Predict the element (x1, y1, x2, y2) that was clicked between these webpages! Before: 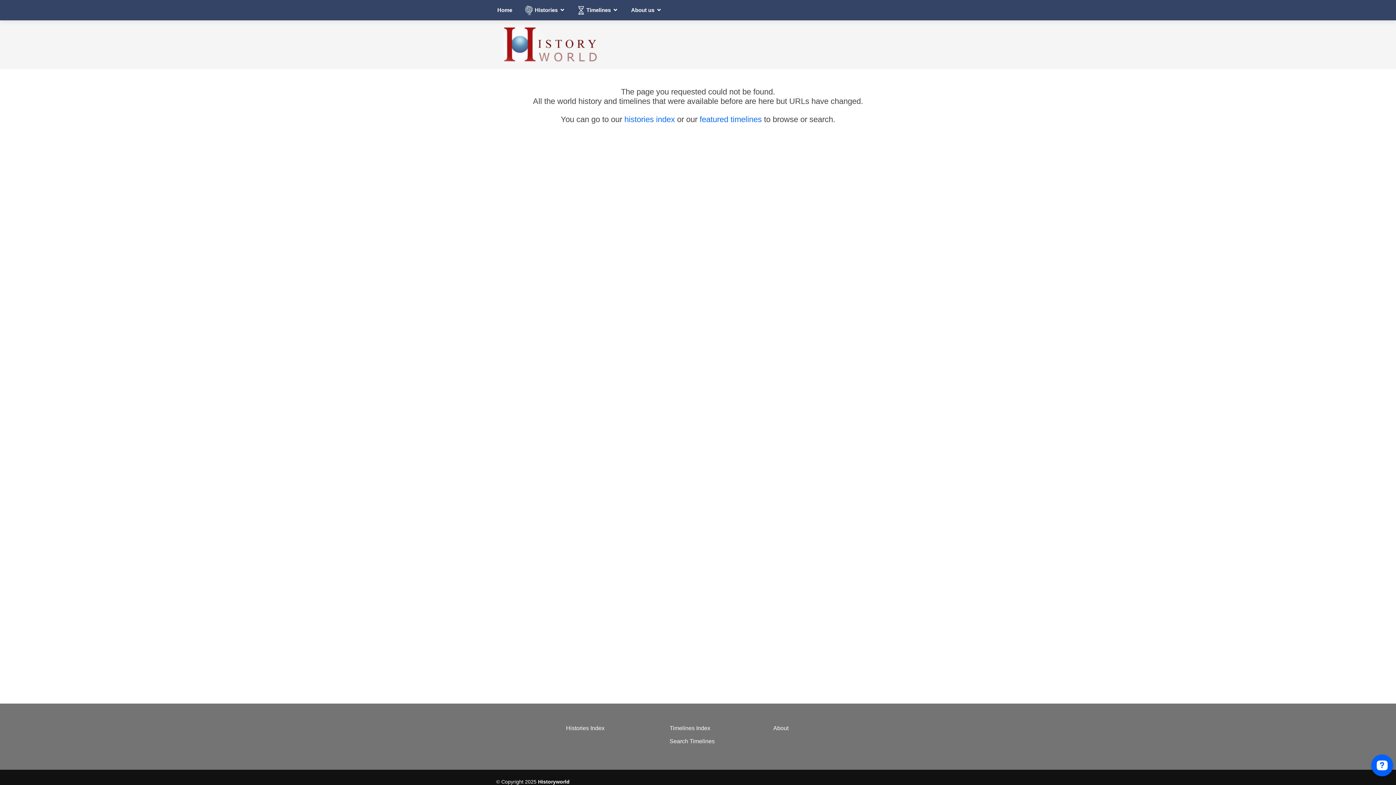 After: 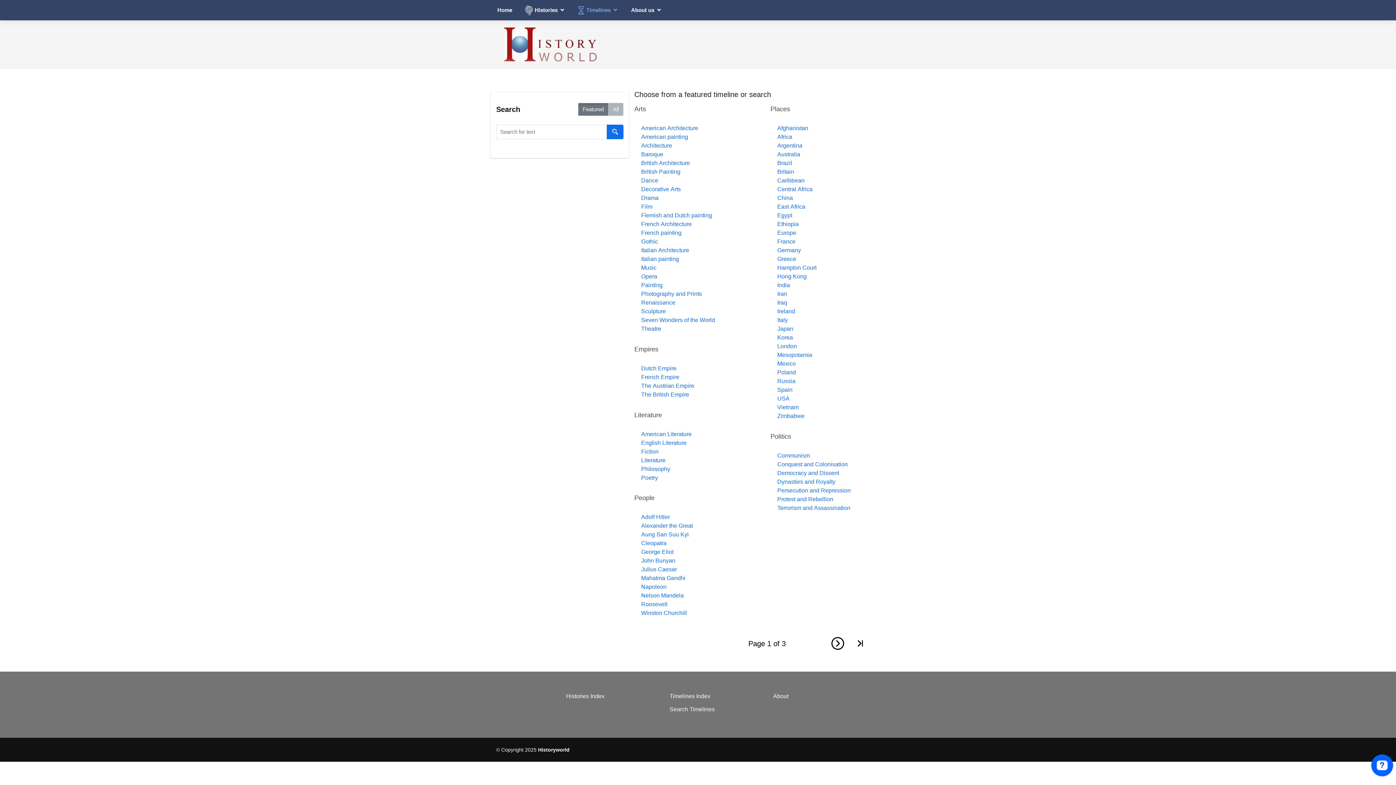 Action: bbox: (699, 114, 764, 124) label: featured timelines 